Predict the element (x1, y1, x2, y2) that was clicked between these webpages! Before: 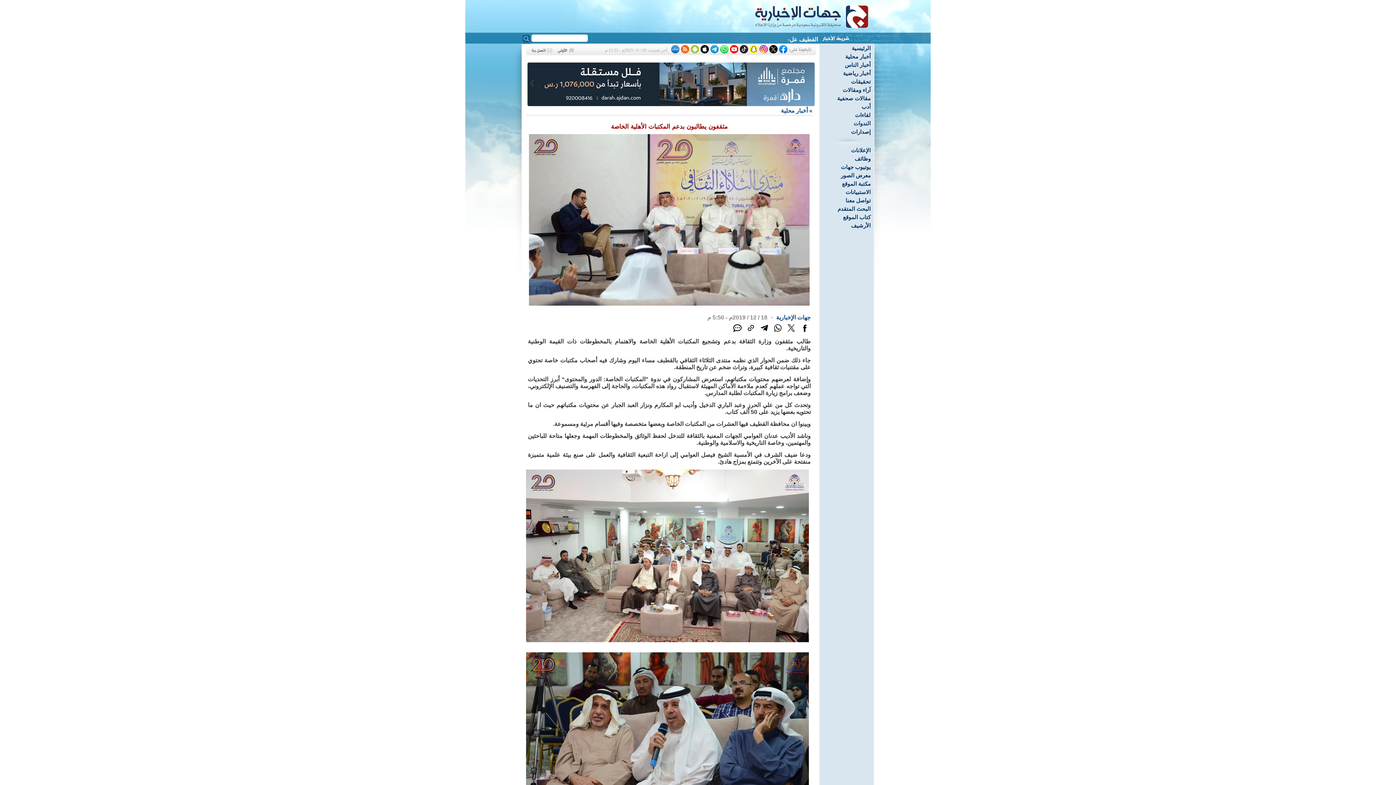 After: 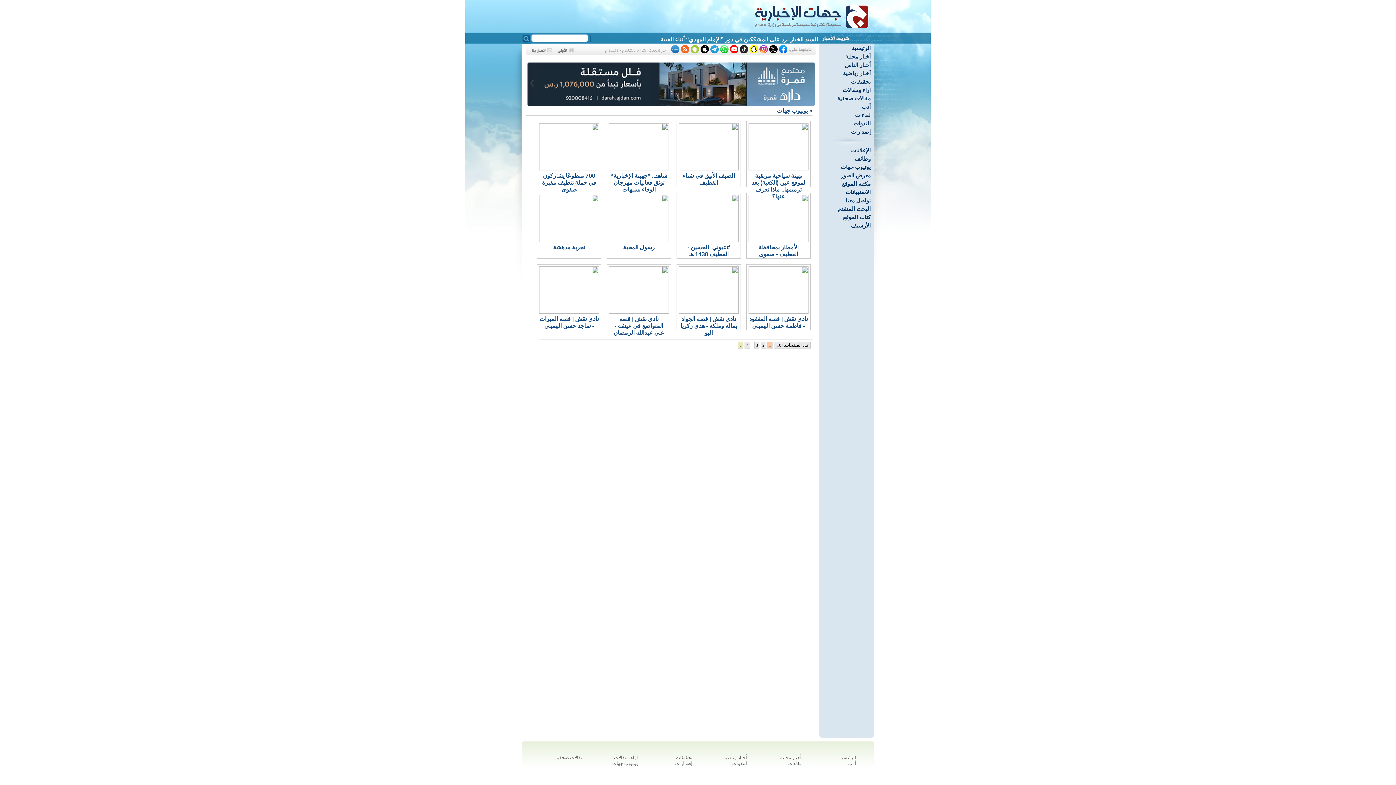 Action: bbox: (820, 162, 874, 171) label: يوتيوب جهات